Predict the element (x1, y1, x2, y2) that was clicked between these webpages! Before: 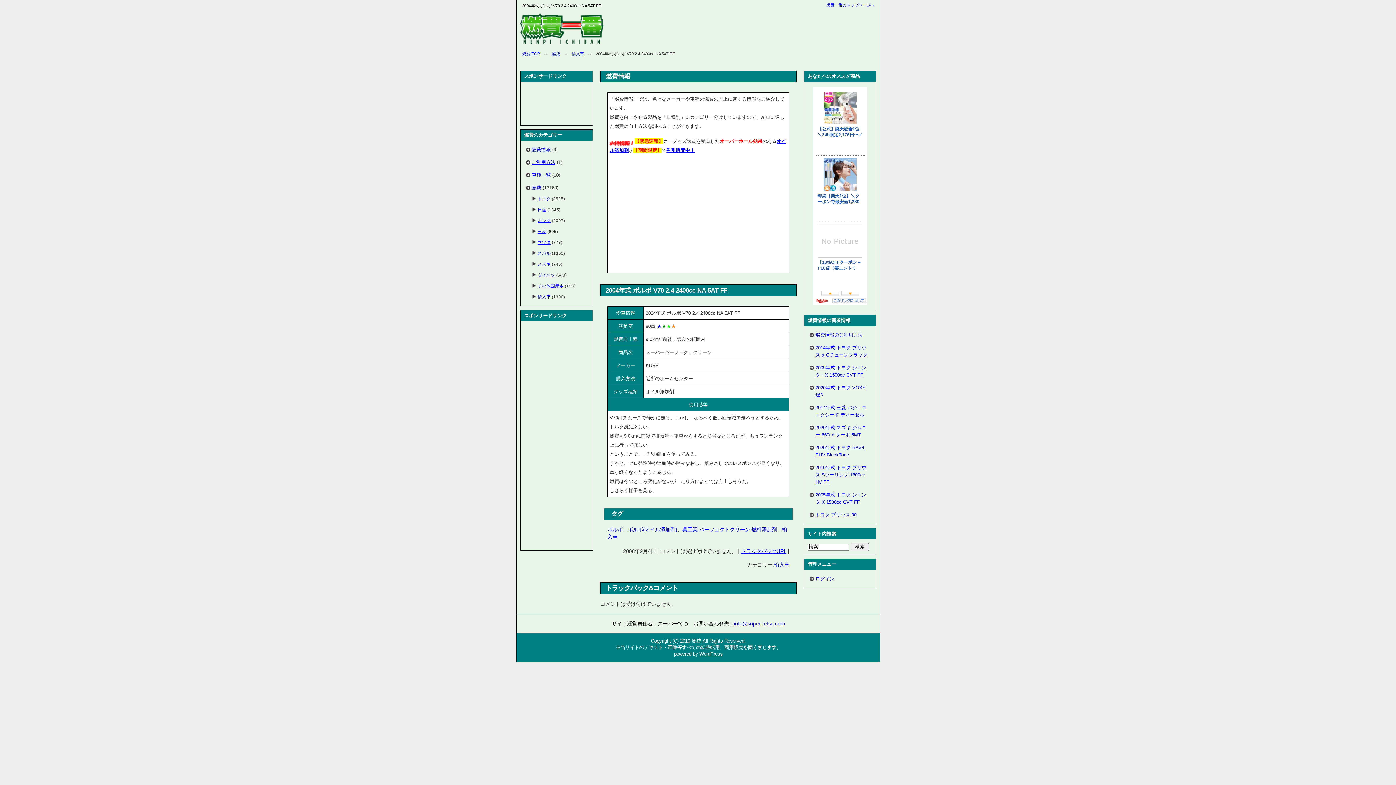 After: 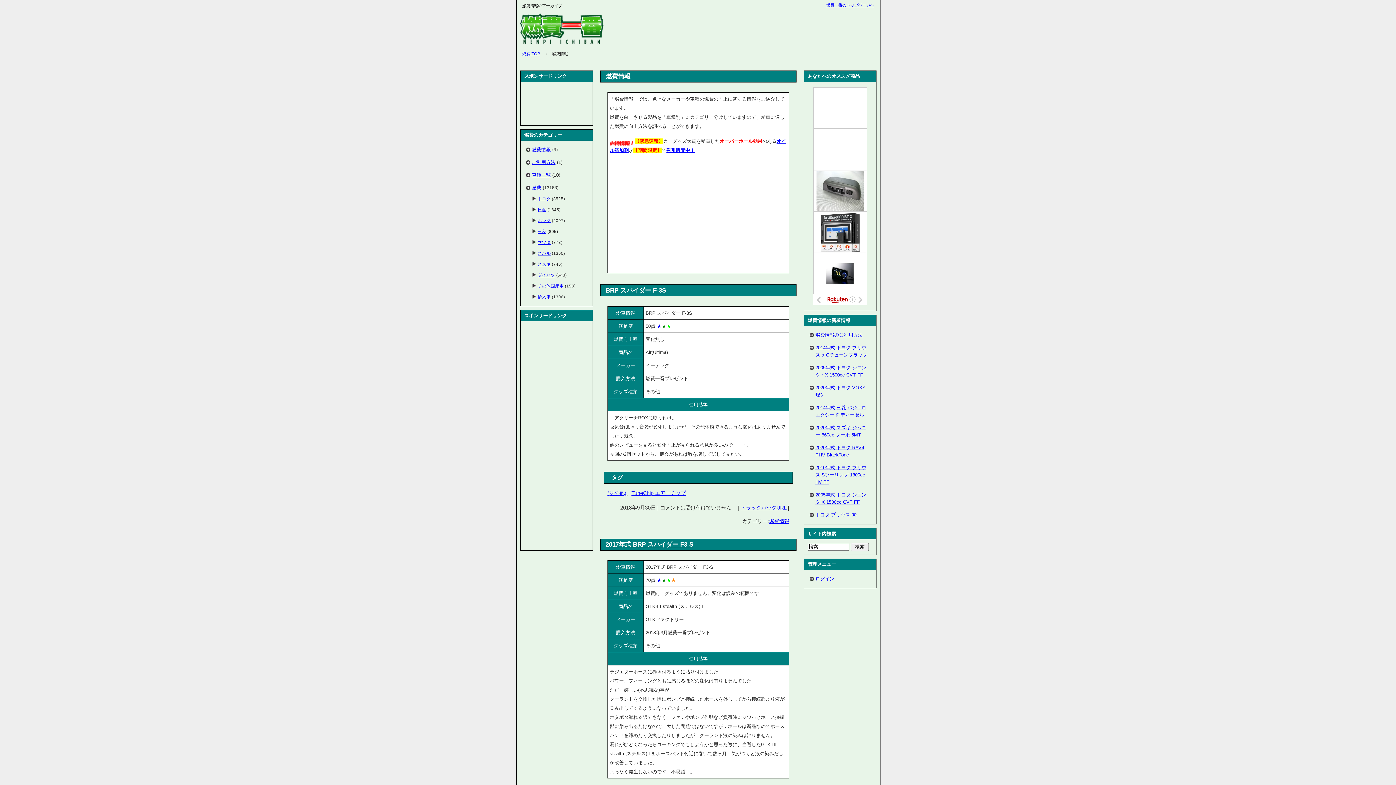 Action: label: 燃費情報 bbox: (532, 146, 550, 152)